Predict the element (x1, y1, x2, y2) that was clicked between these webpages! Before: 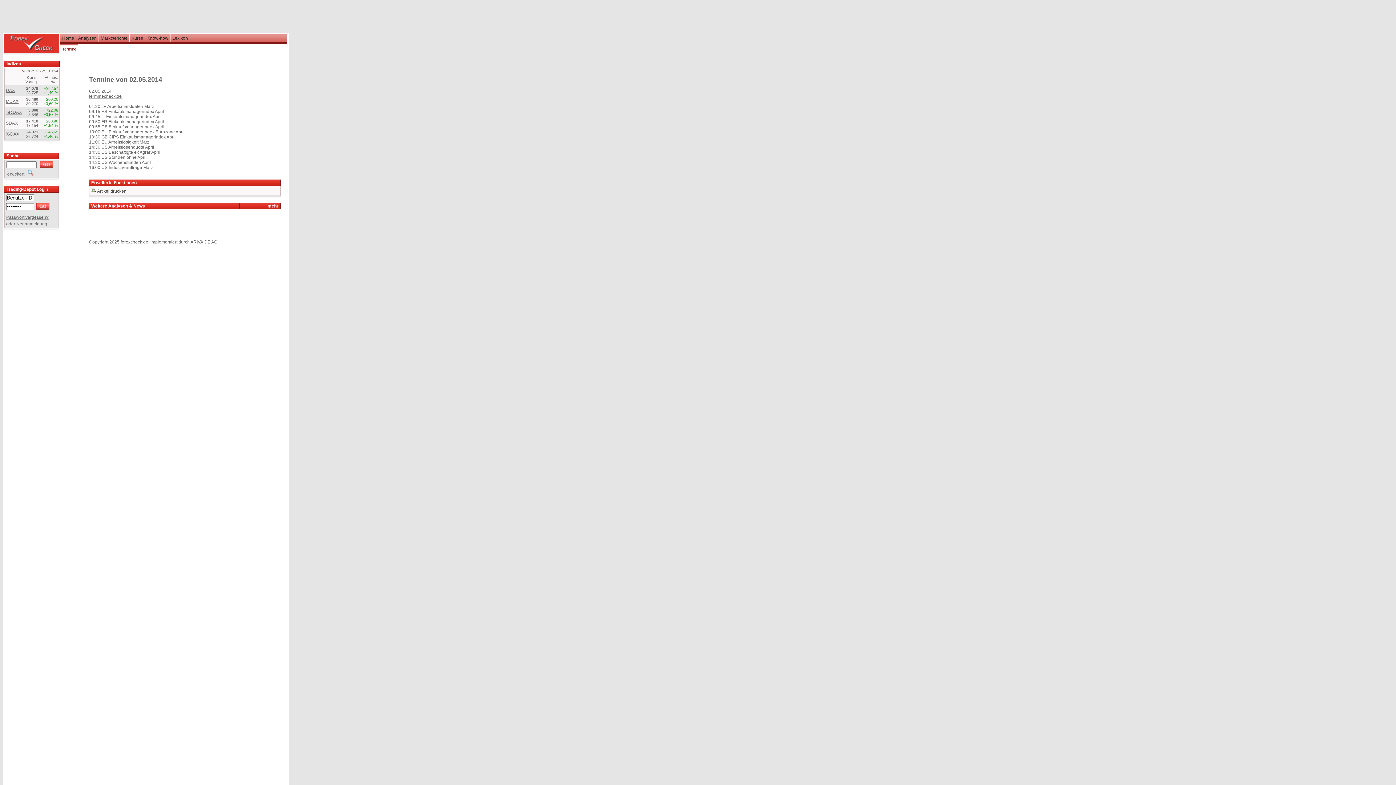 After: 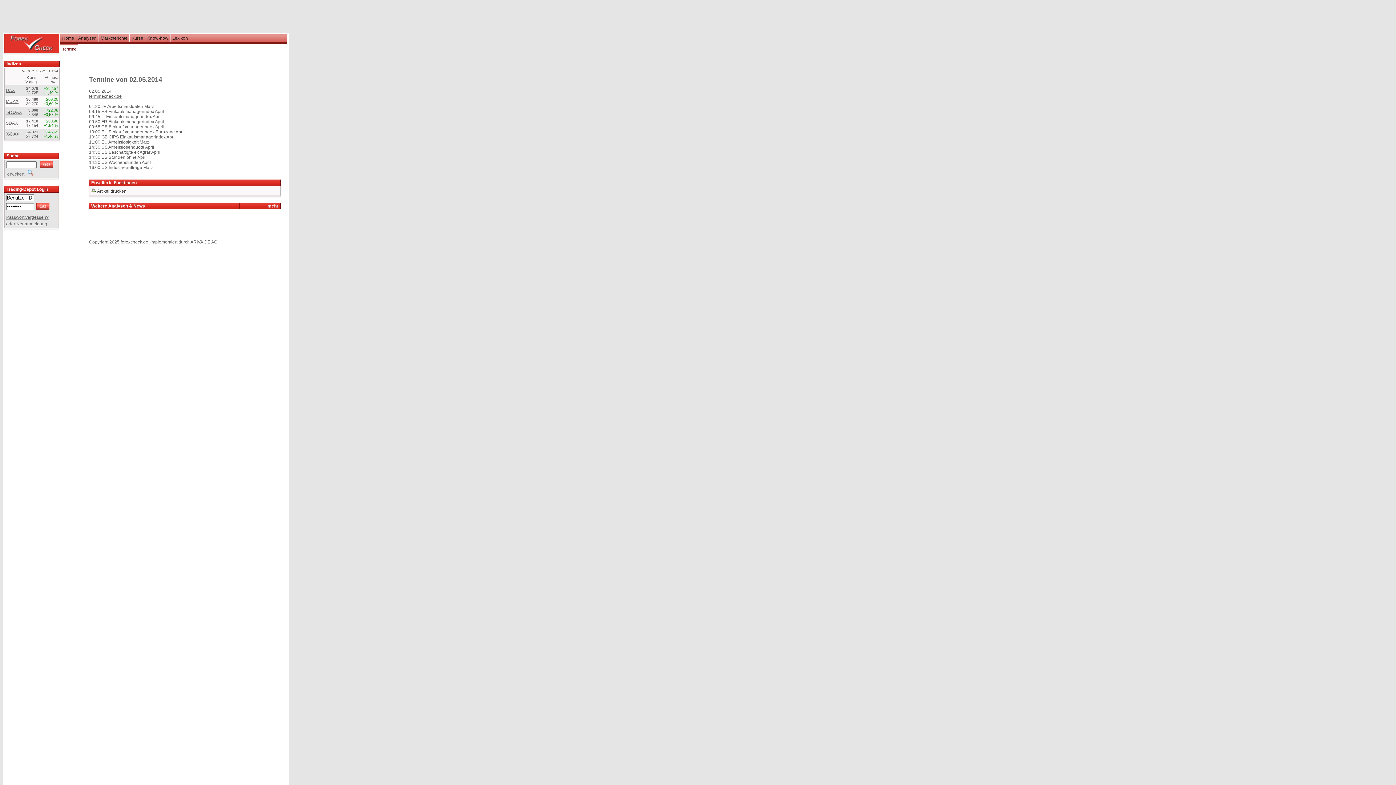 Action: label:  Artikel drucken bbox: (91, 188, 126, 193)